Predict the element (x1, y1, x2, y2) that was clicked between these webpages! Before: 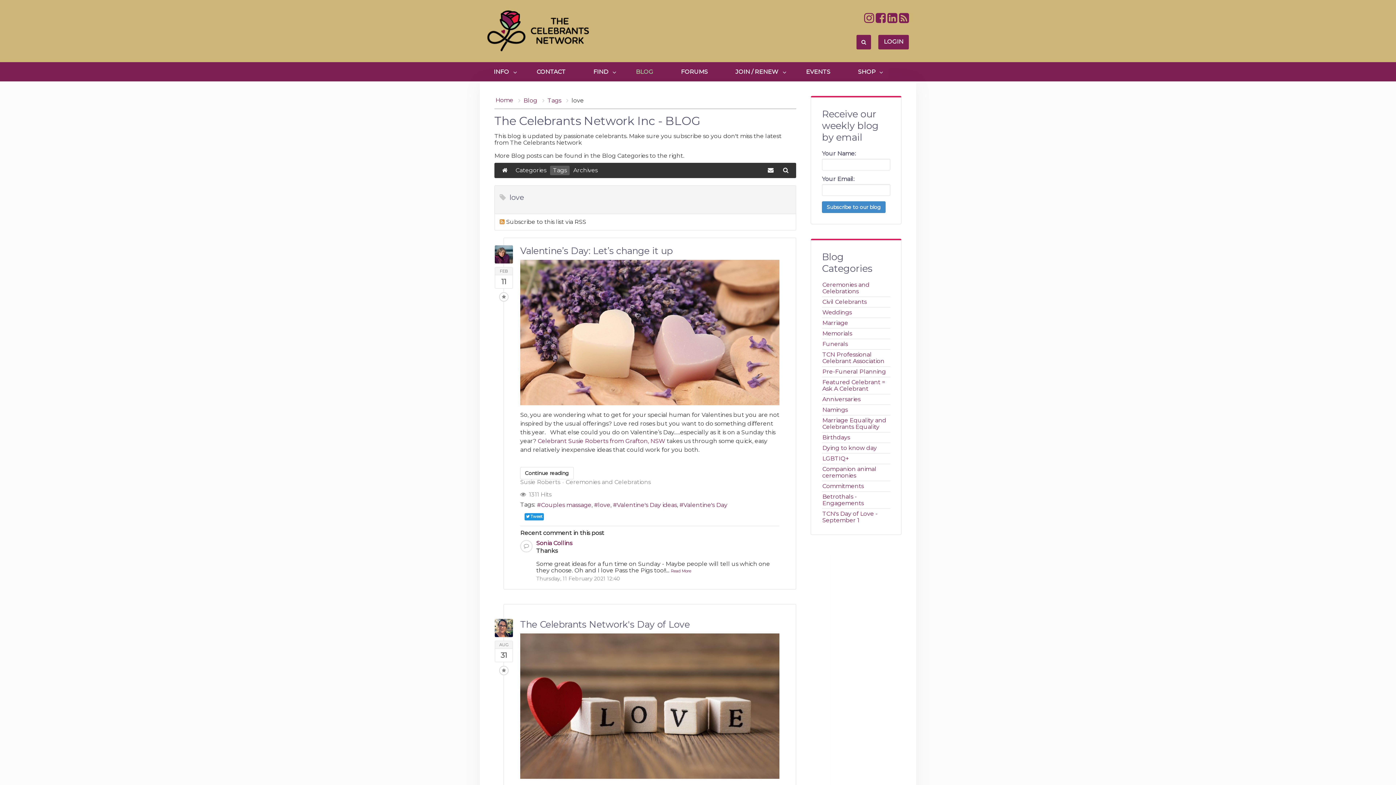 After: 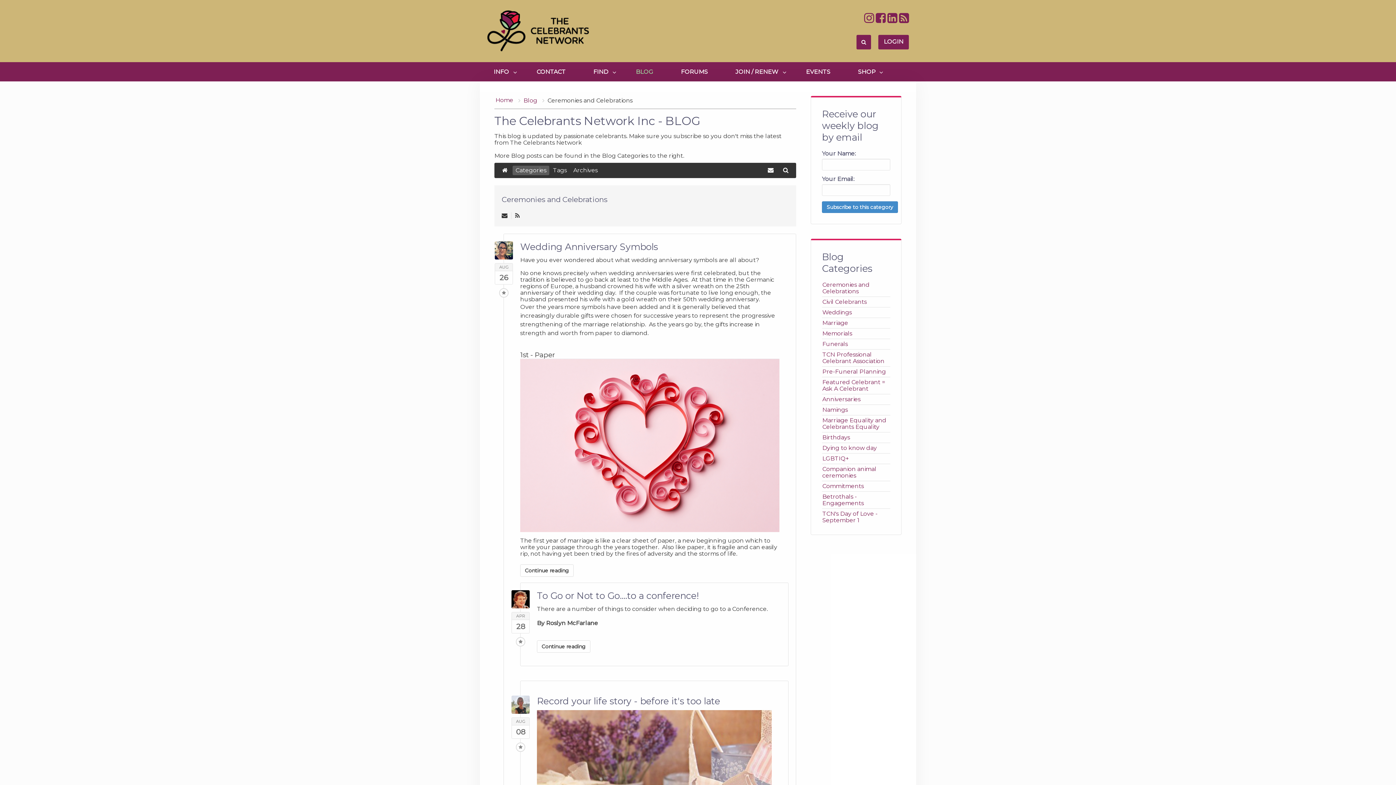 Action: label: Ceremonies and Celebrations bbox: (822, 281, 869, 294)